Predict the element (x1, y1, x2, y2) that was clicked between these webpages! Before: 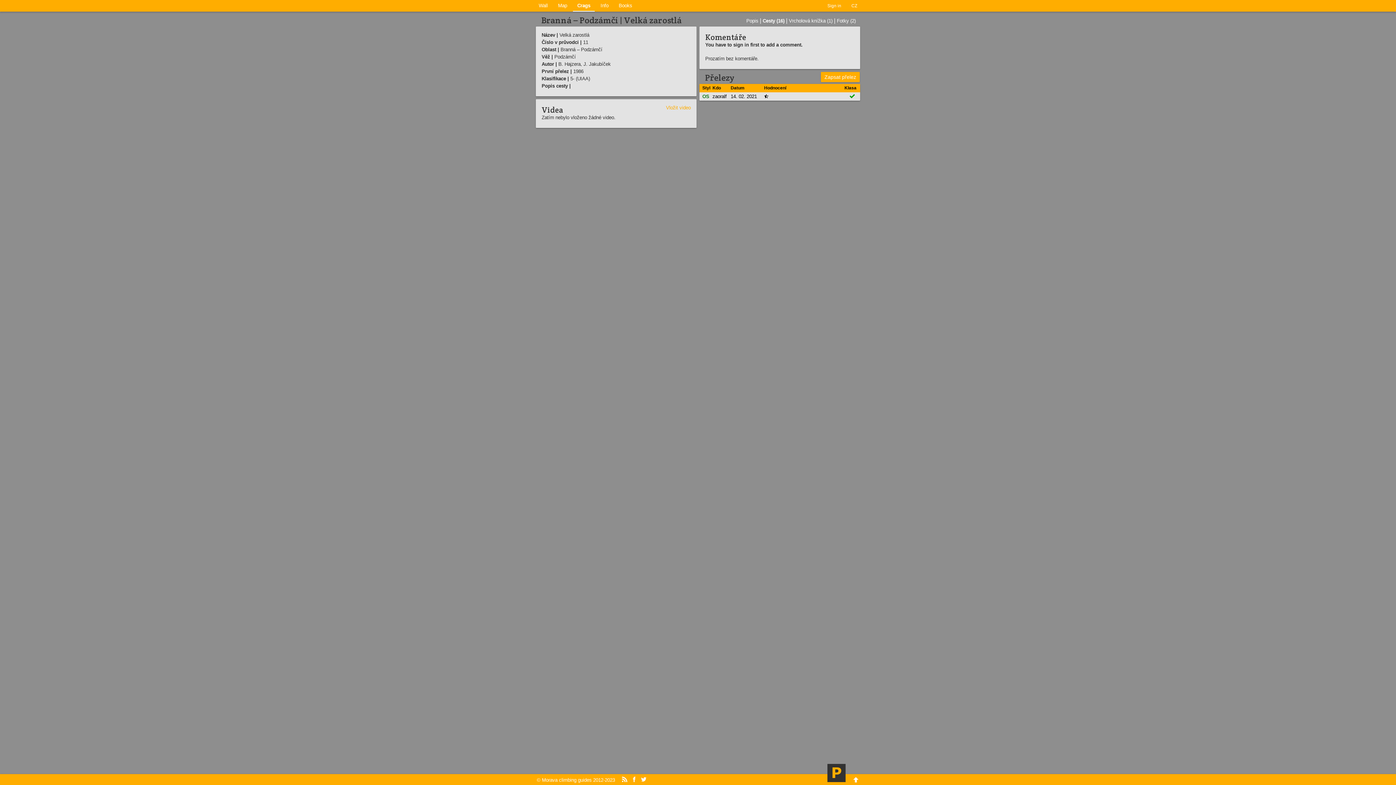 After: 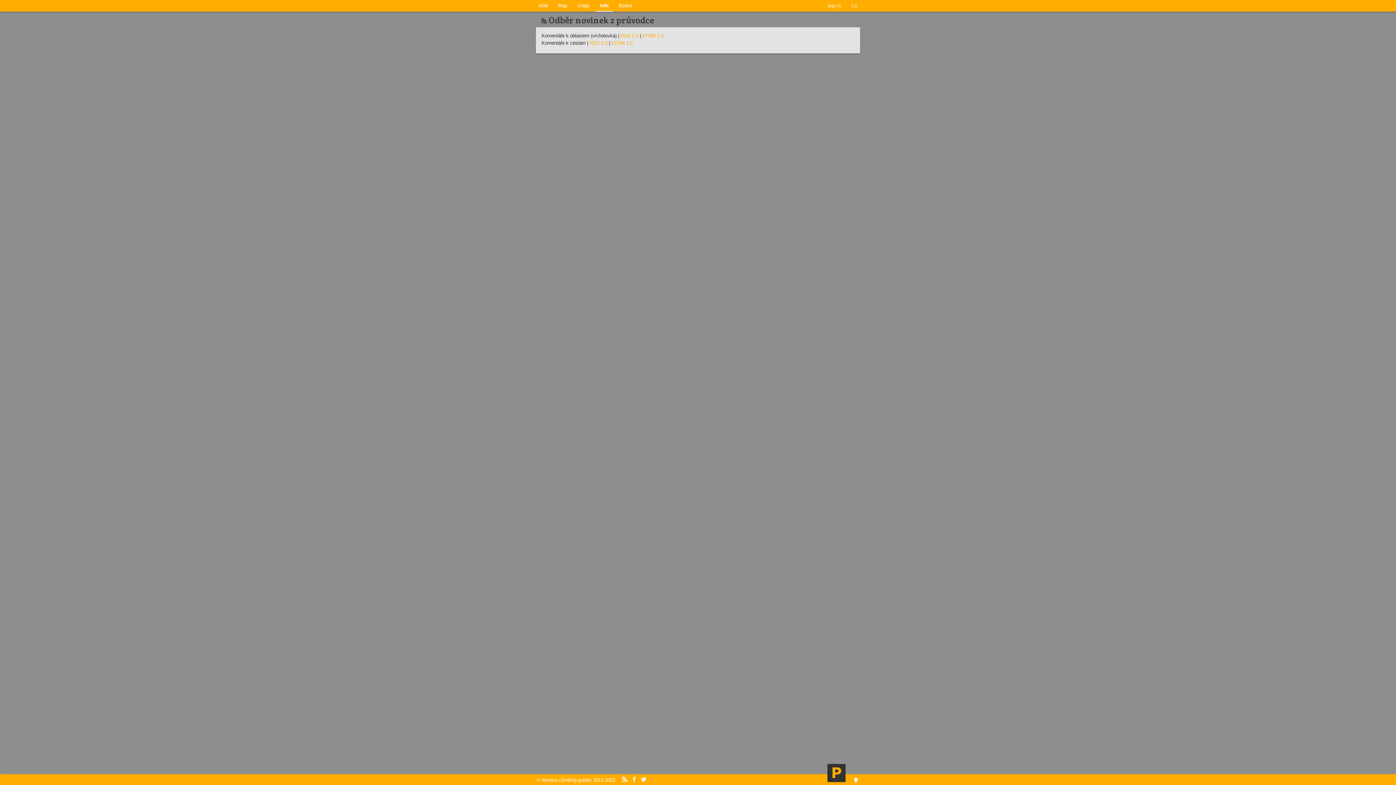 Action: label:  bbox: (619, 777, 627, 782)